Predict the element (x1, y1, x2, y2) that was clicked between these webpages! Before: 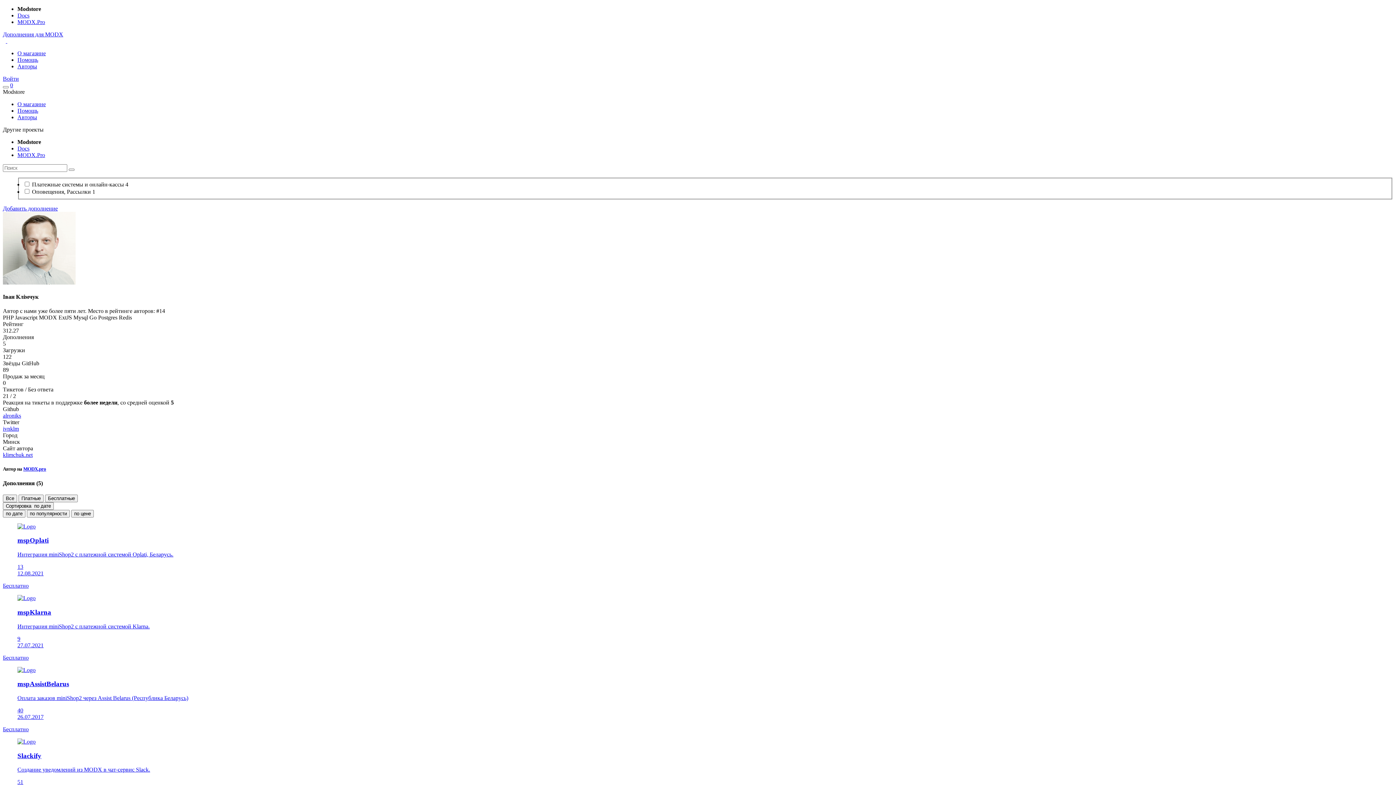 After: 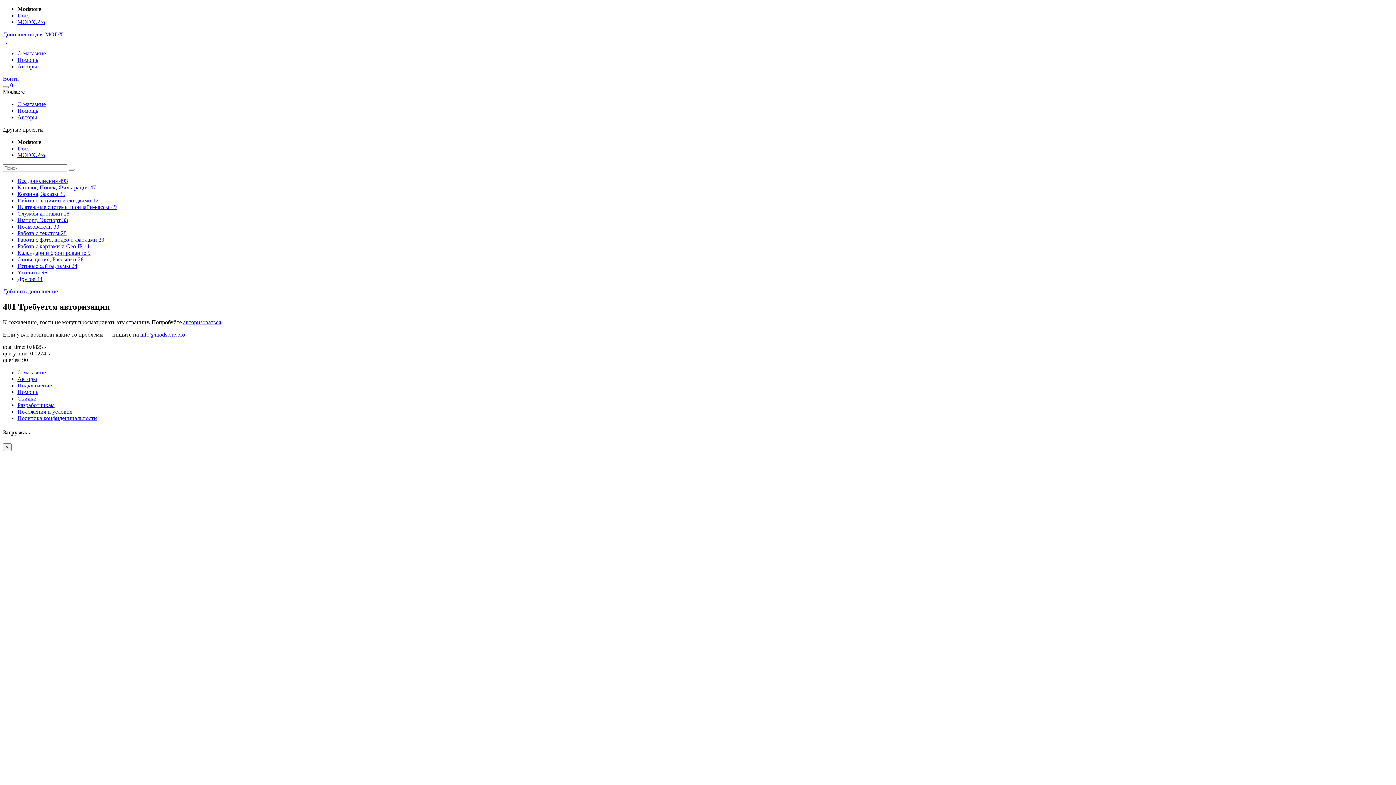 Action: label: Добавить дополнение bbox: (2, 205, 57, 211)